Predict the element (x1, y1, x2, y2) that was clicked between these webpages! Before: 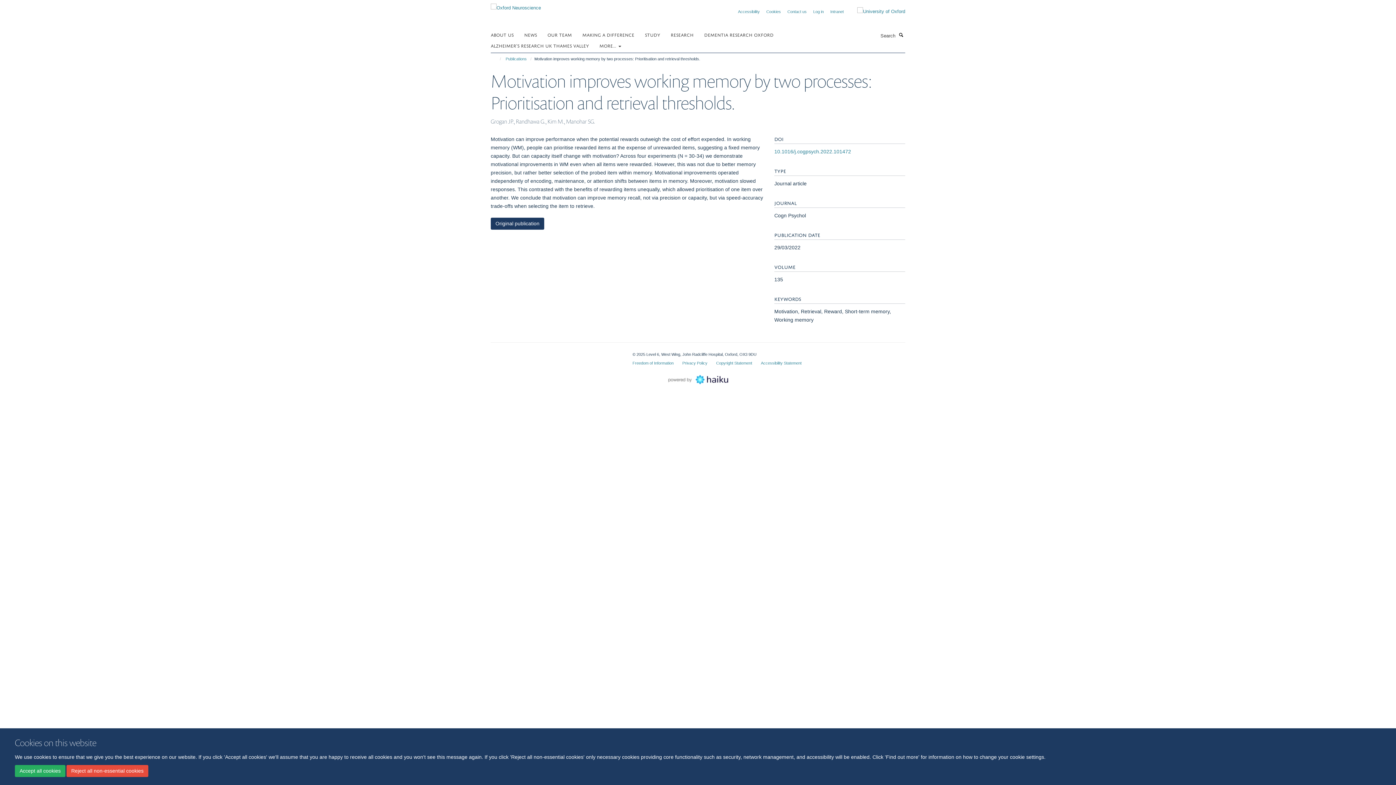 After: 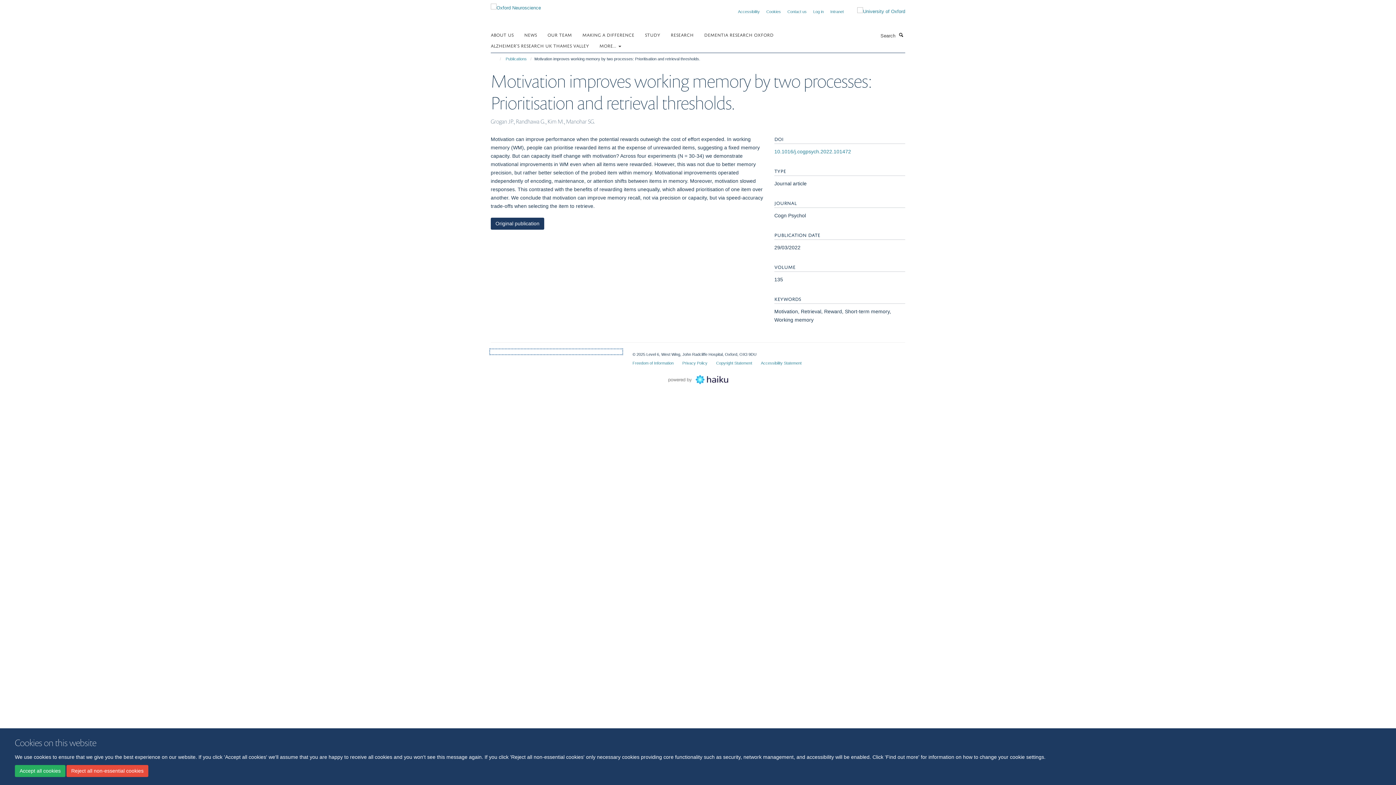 Action: bbox: (490, 350, 621, 353)